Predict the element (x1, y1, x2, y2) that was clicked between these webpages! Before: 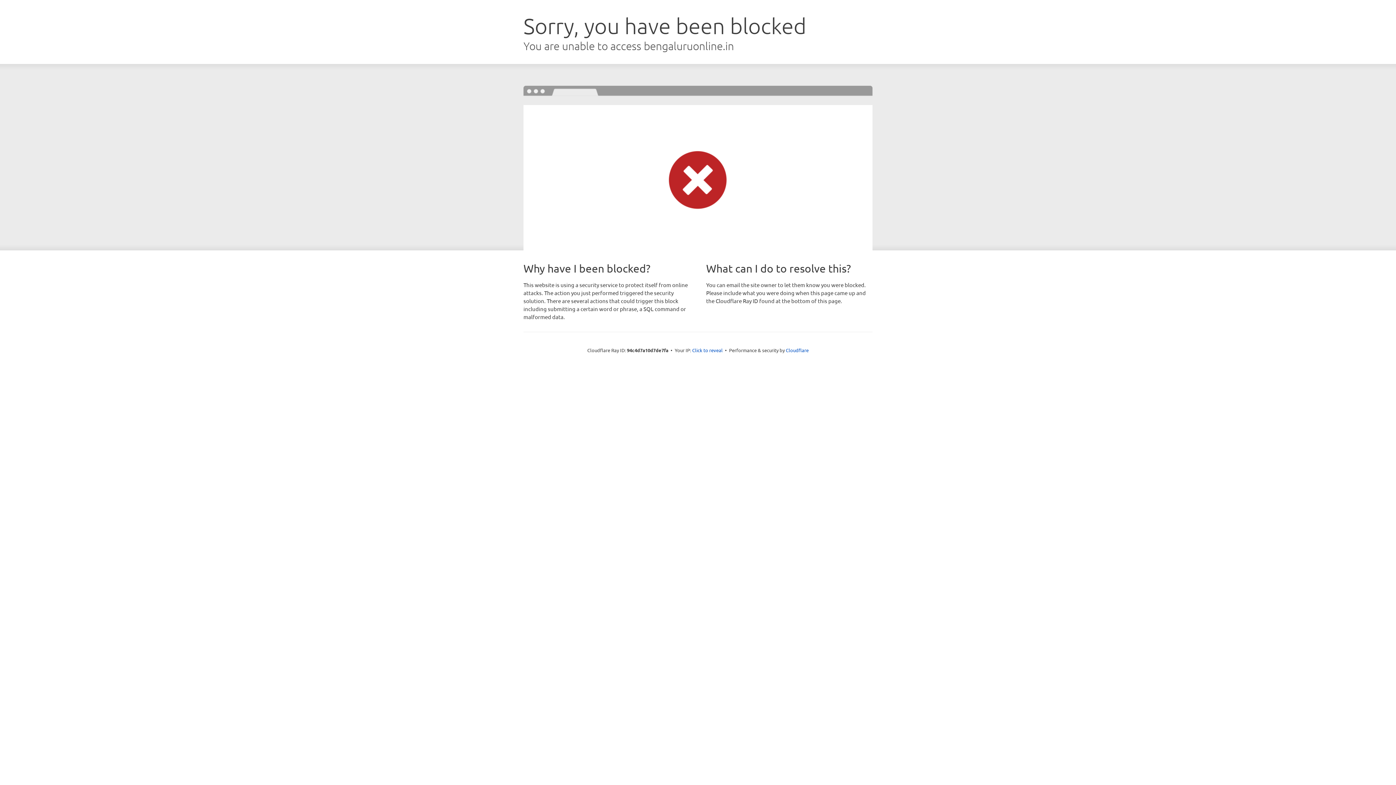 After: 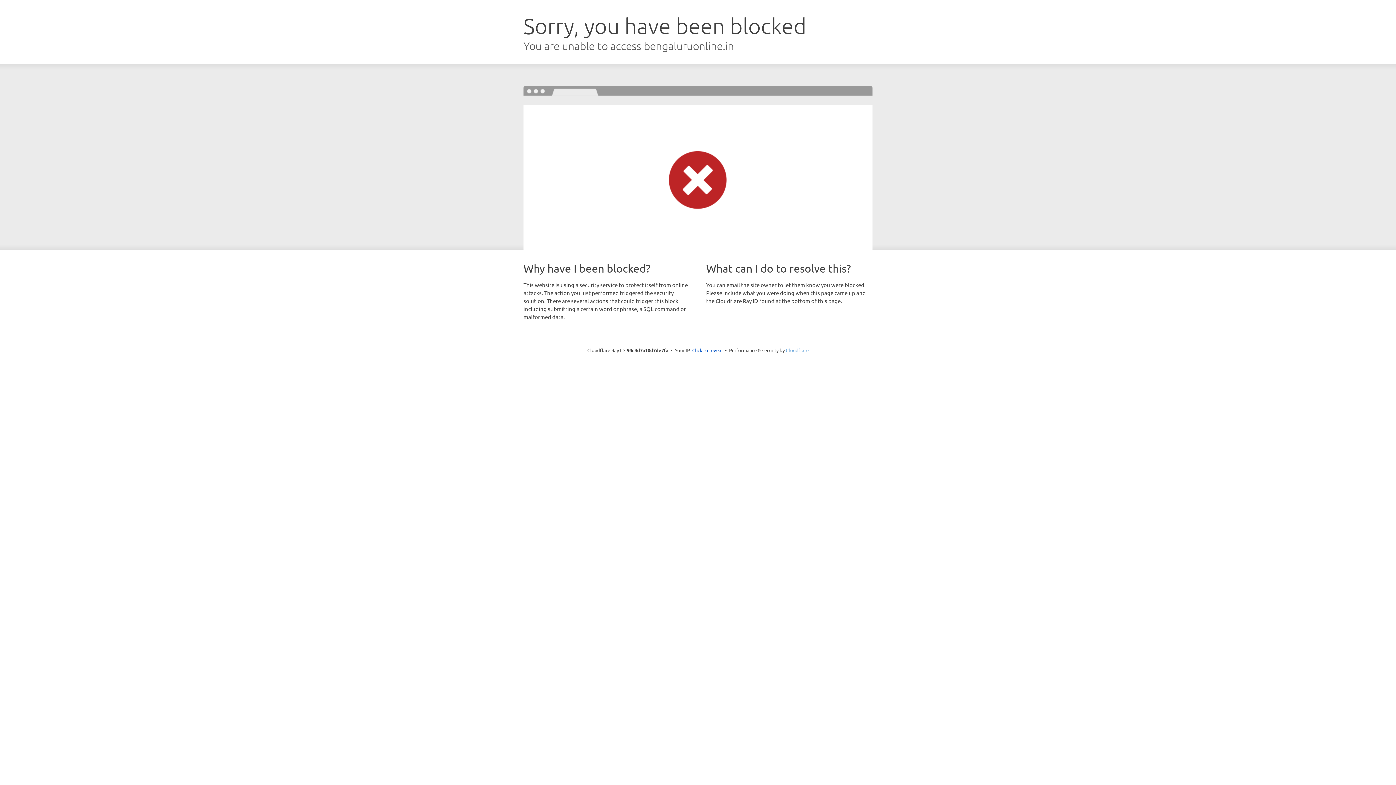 Action: label: Cloudflare bbox: (786, 347, 808, 353)